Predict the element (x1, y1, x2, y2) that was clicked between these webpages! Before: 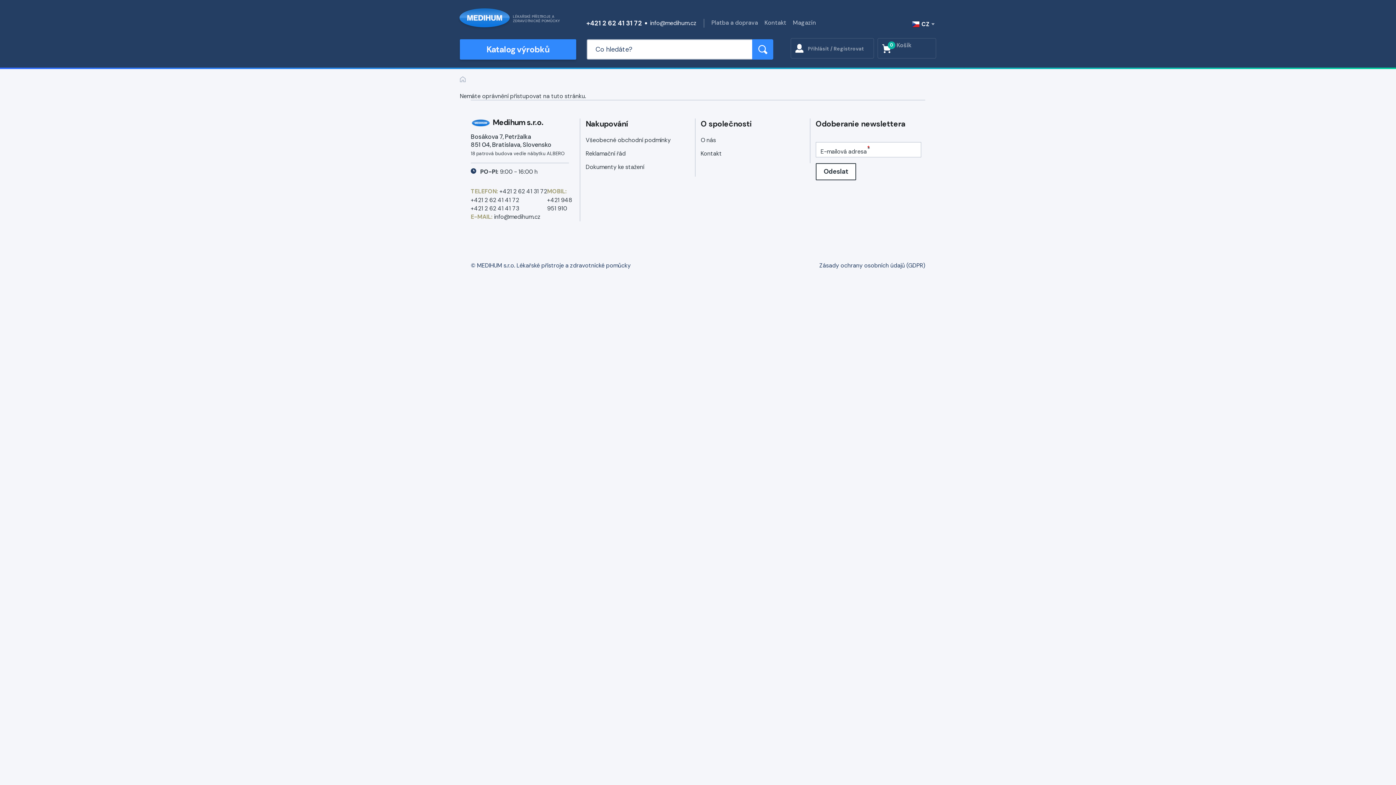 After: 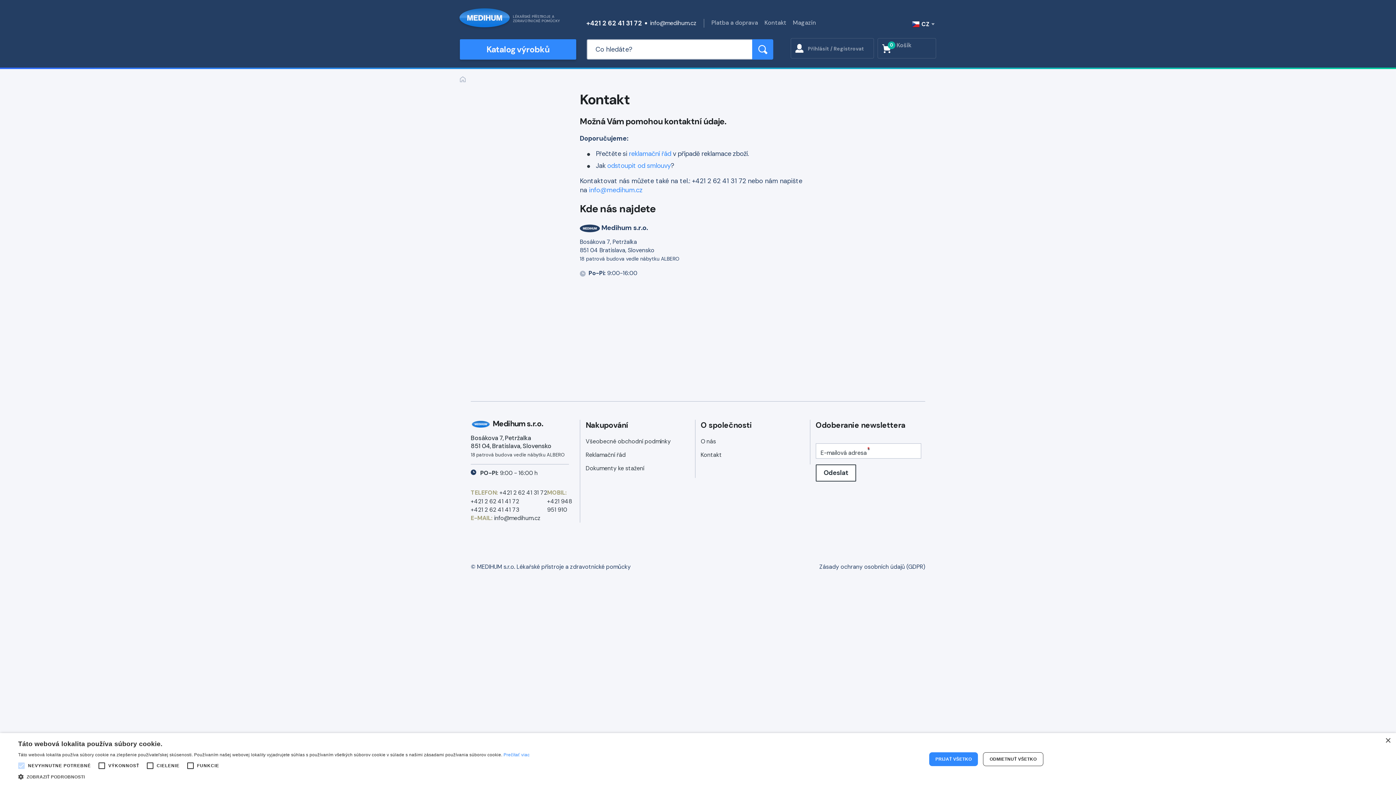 Action: bbox: (700, 149, 721, 157) label: Kontakt